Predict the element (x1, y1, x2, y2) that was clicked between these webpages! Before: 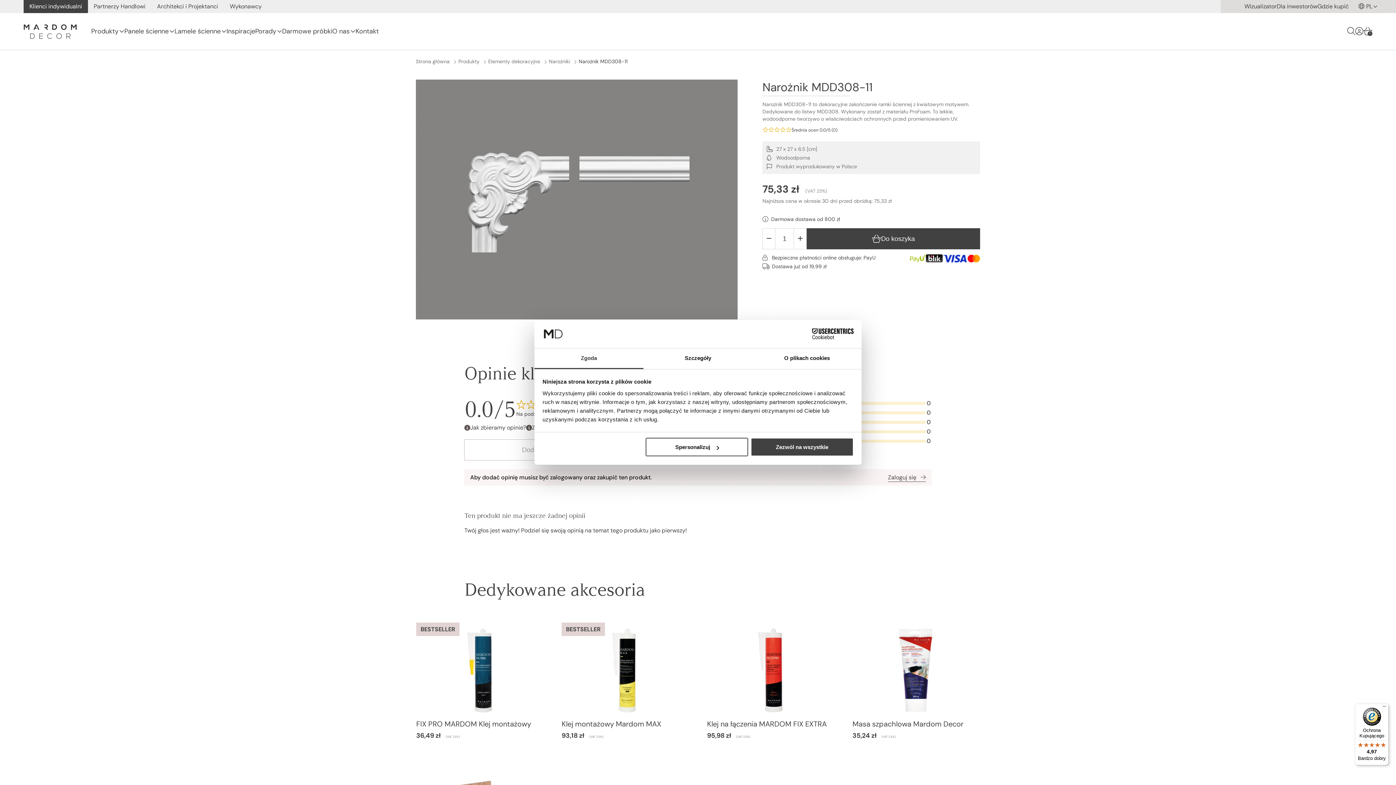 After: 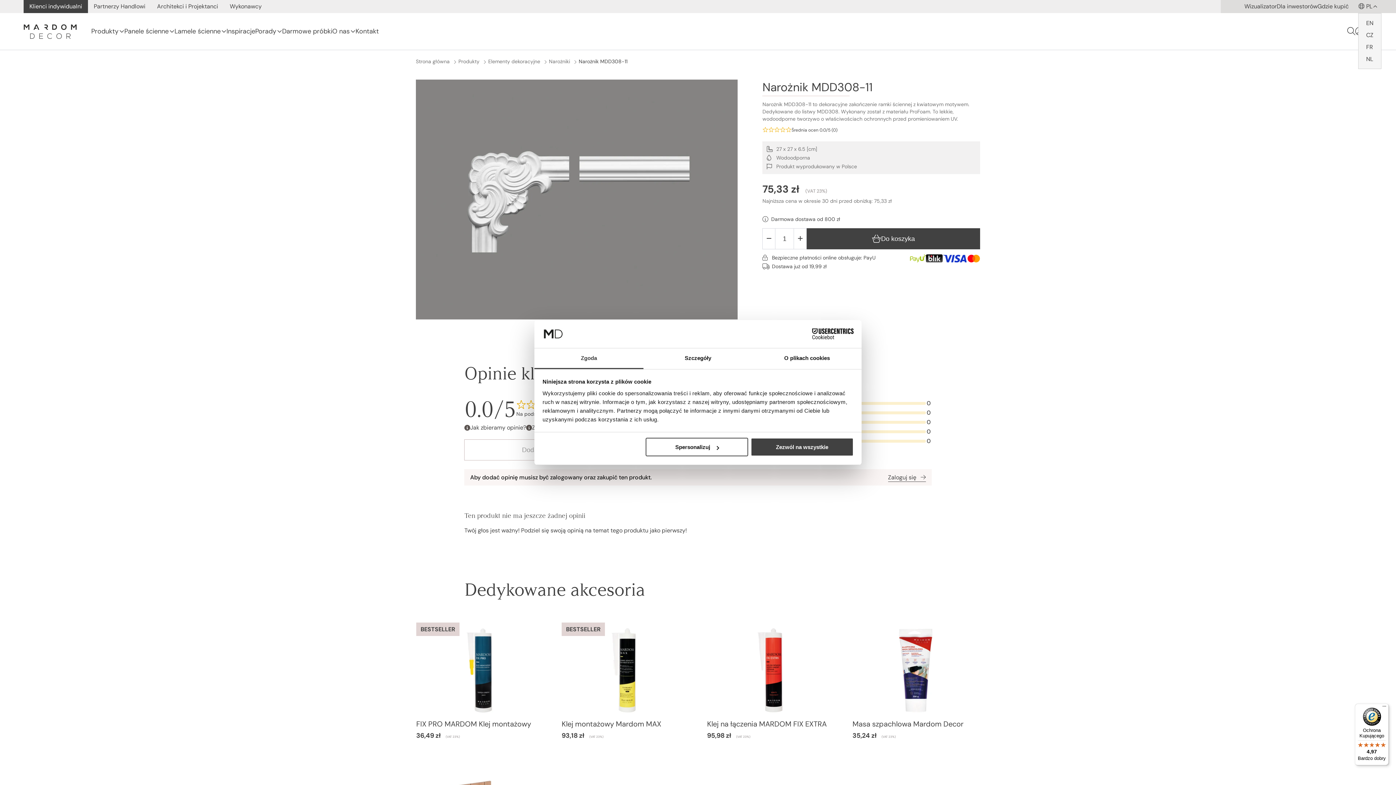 Action: label: PL bbox: (1366, 0, 1372, 13)